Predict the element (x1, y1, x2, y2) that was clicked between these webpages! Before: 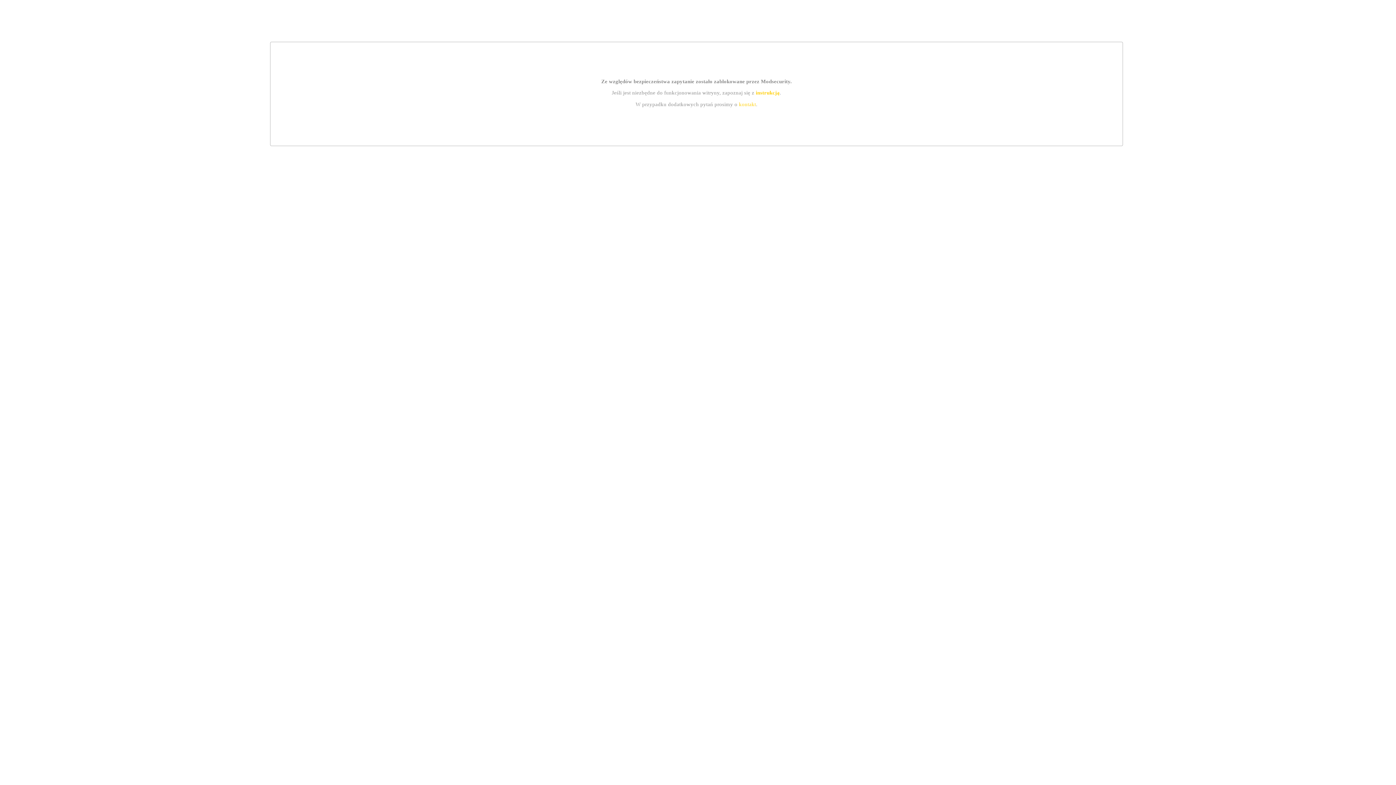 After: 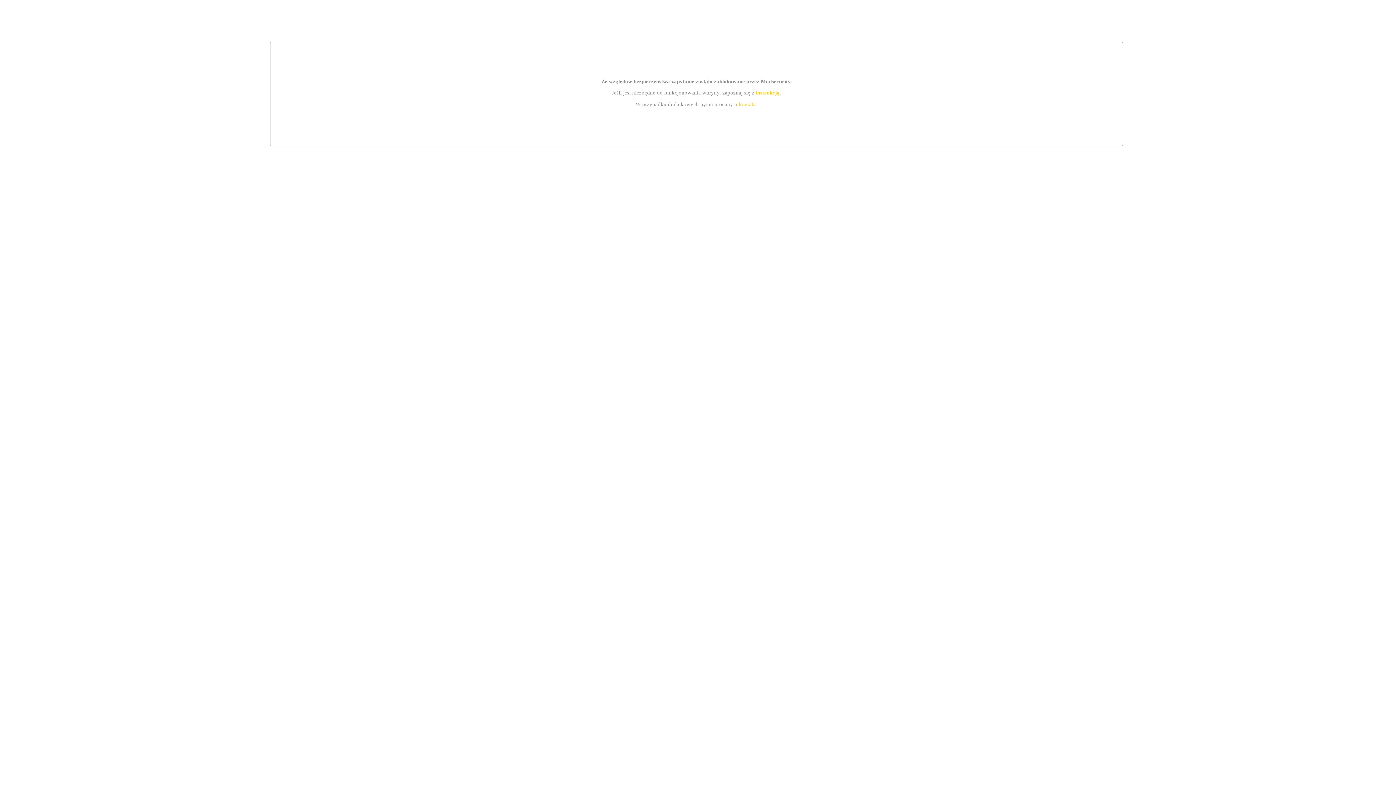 Action: label: kontakt bbox: (739, 101, 756, 107)